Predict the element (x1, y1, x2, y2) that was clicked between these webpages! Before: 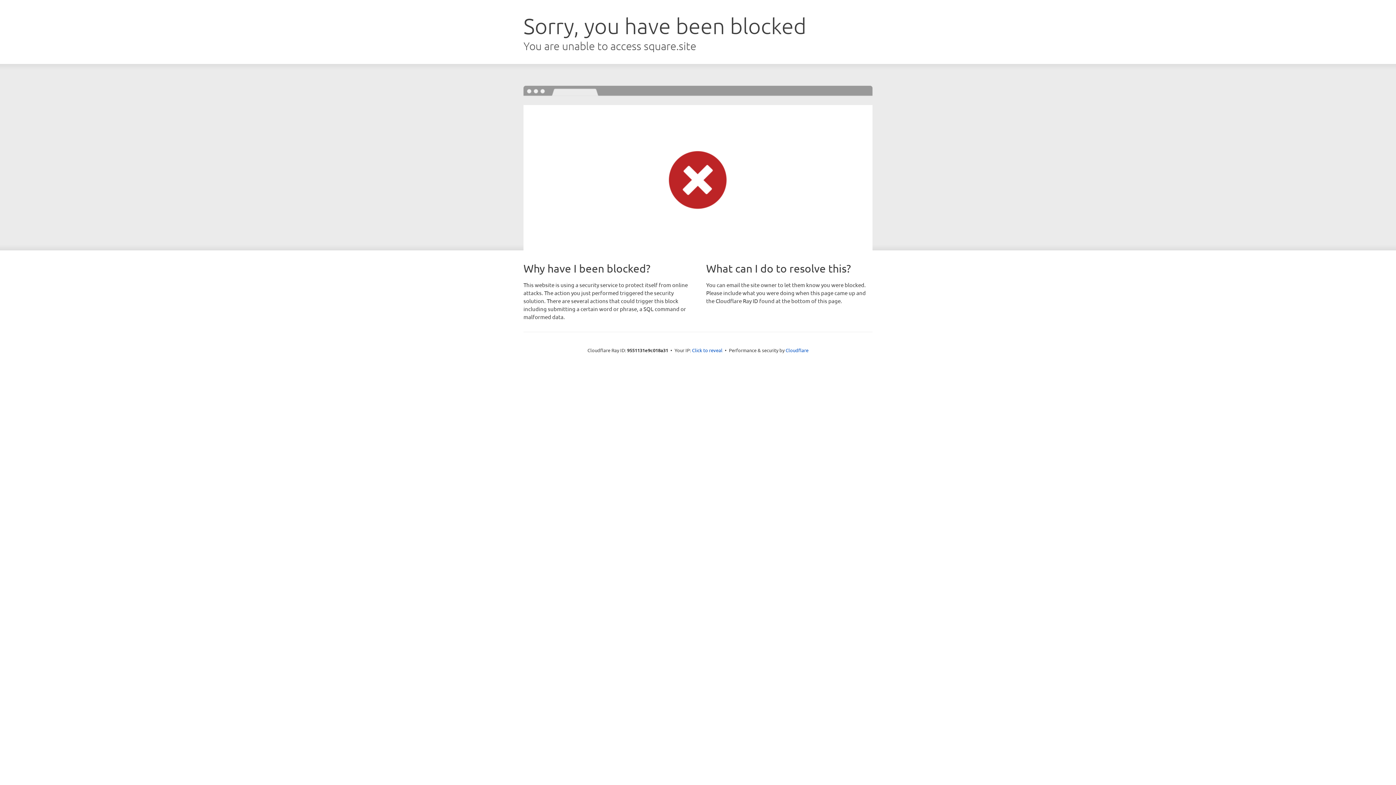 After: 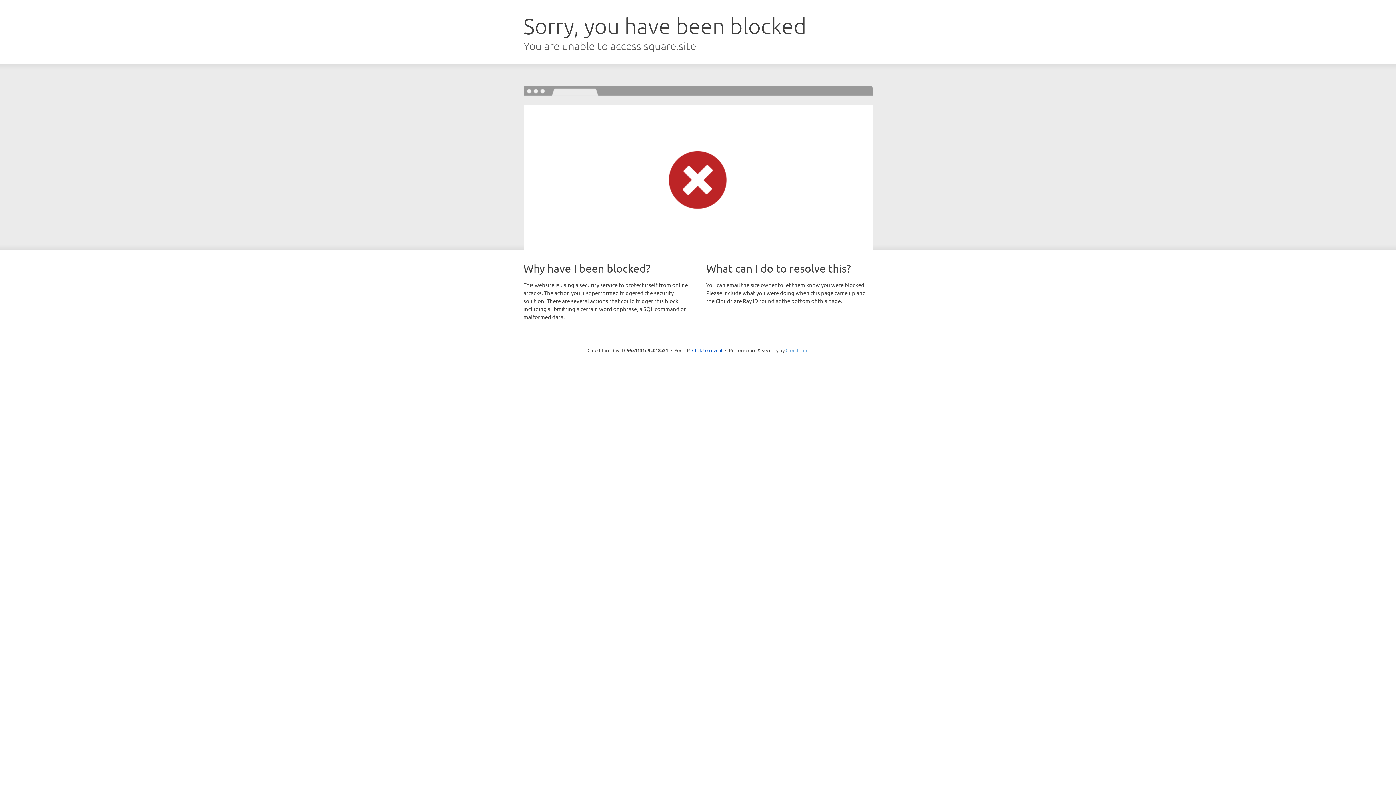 Action: bbox: (785, 347, 808, 353) label: Cloudflare